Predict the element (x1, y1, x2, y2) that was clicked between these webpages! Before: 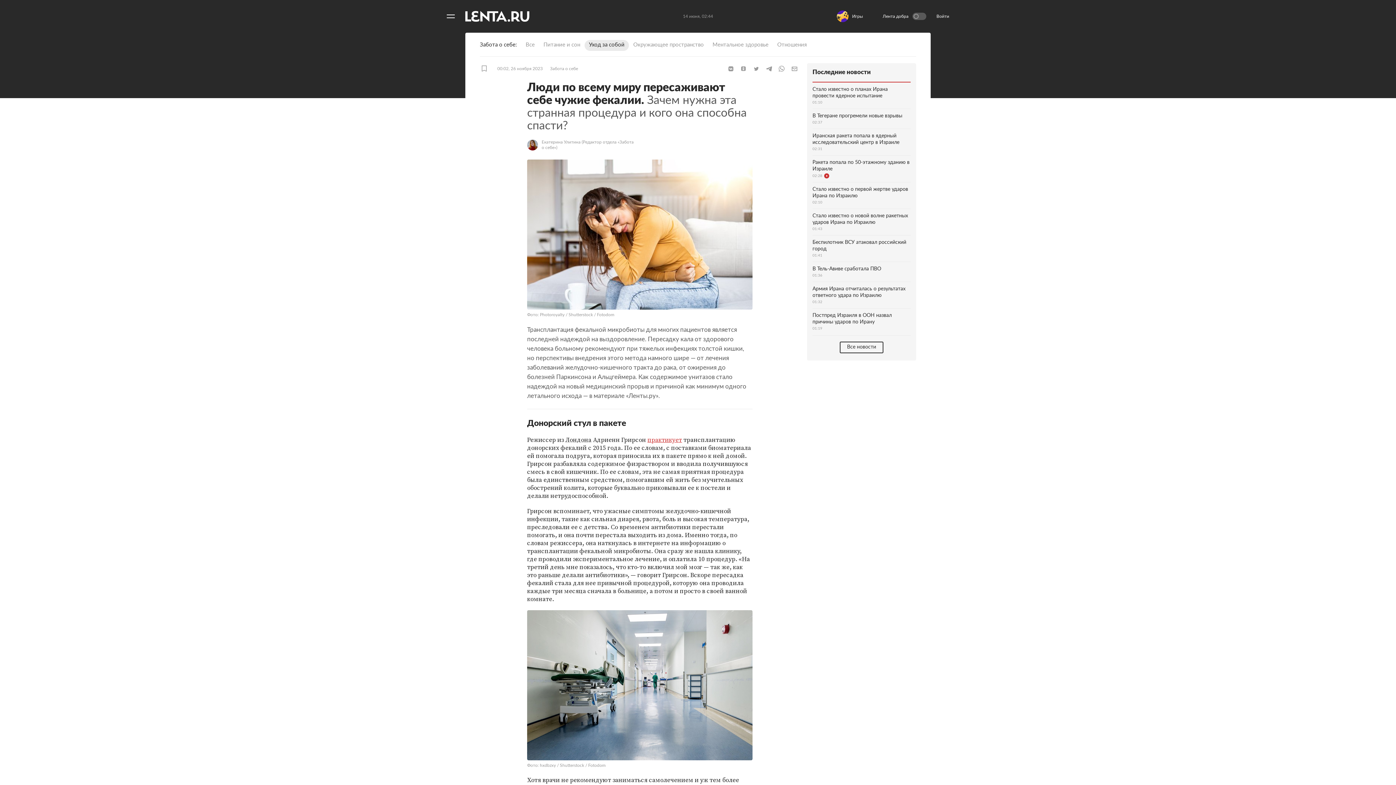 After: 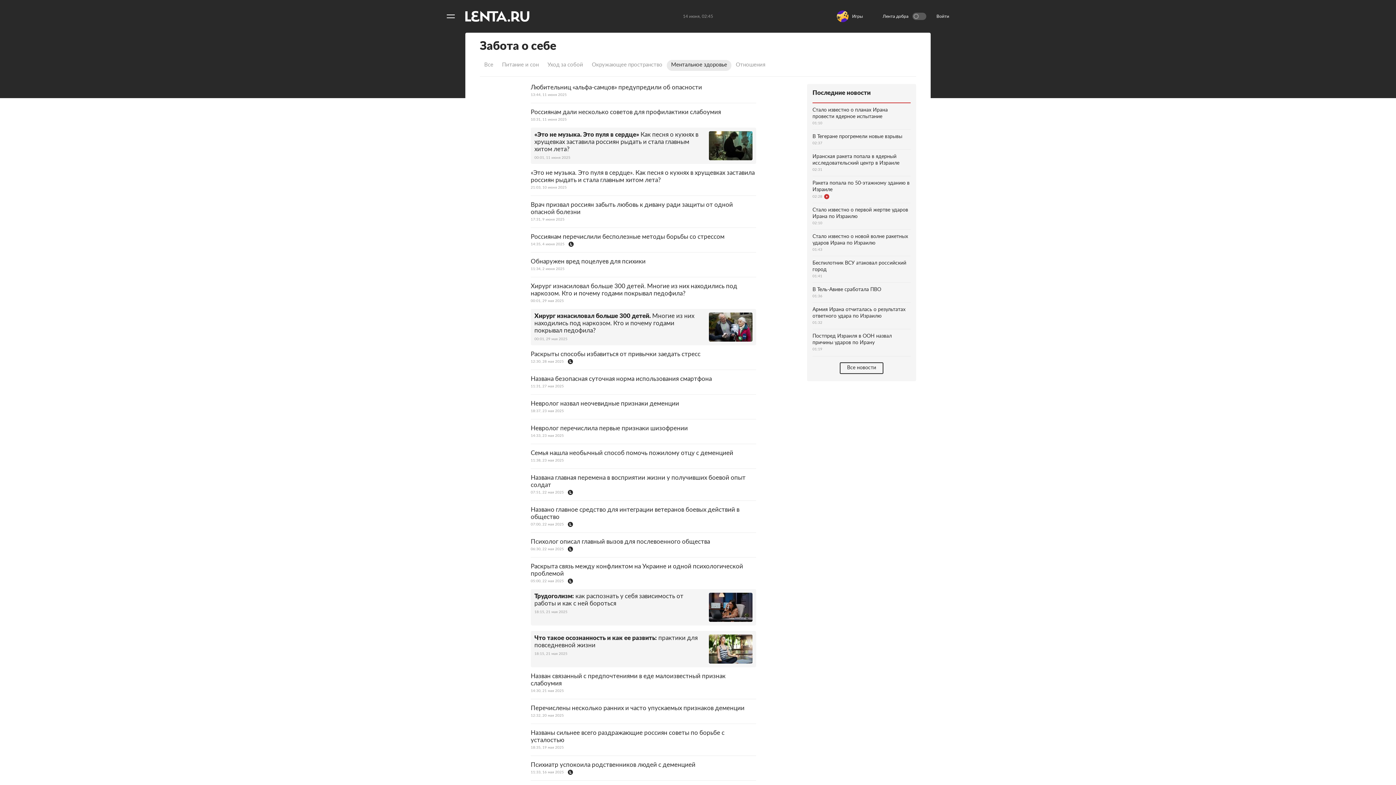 Action: bbox: (708, 40, 773, 50) label: Ментальное здоровье